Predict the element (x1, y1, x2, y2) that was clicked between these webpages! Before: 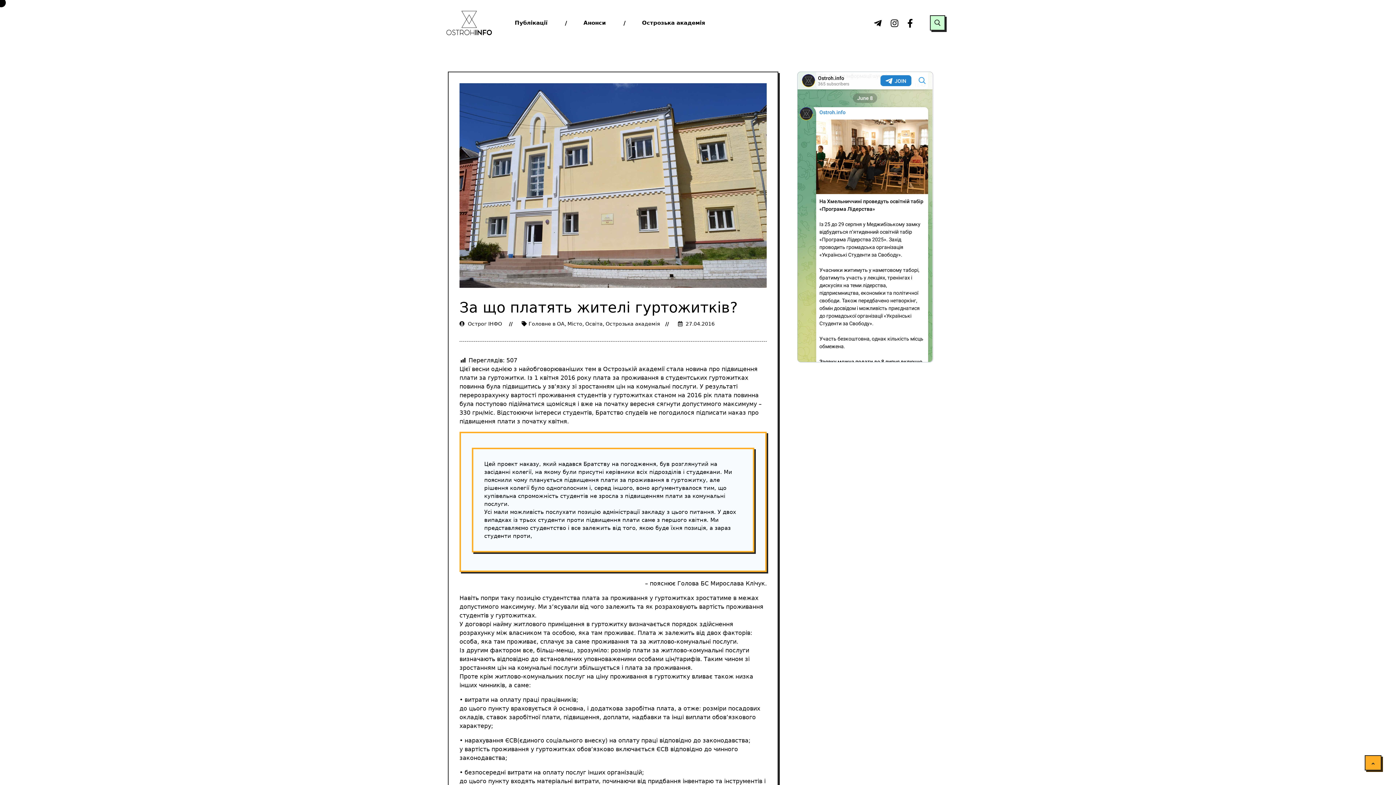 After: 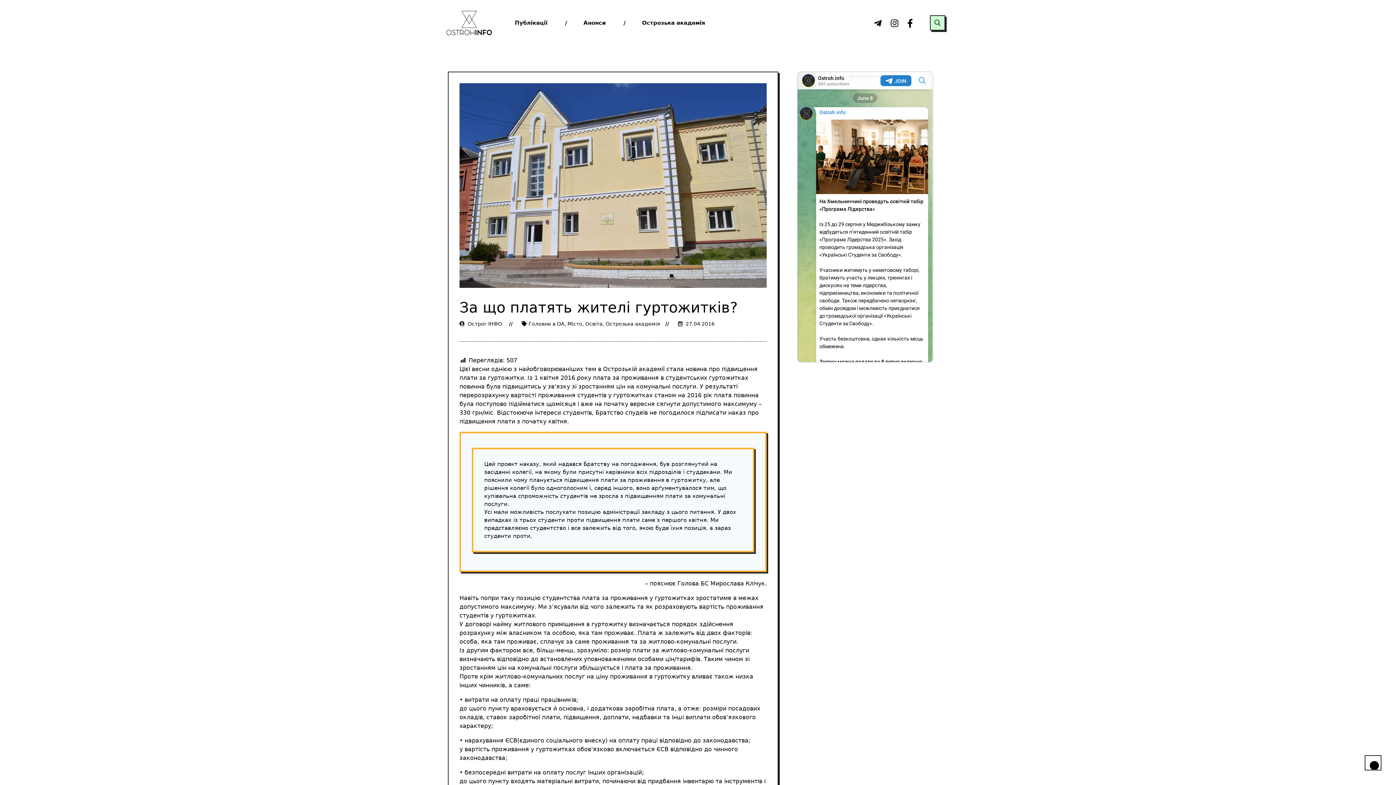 Action: bbox: (1365, 755, 1381, 770)